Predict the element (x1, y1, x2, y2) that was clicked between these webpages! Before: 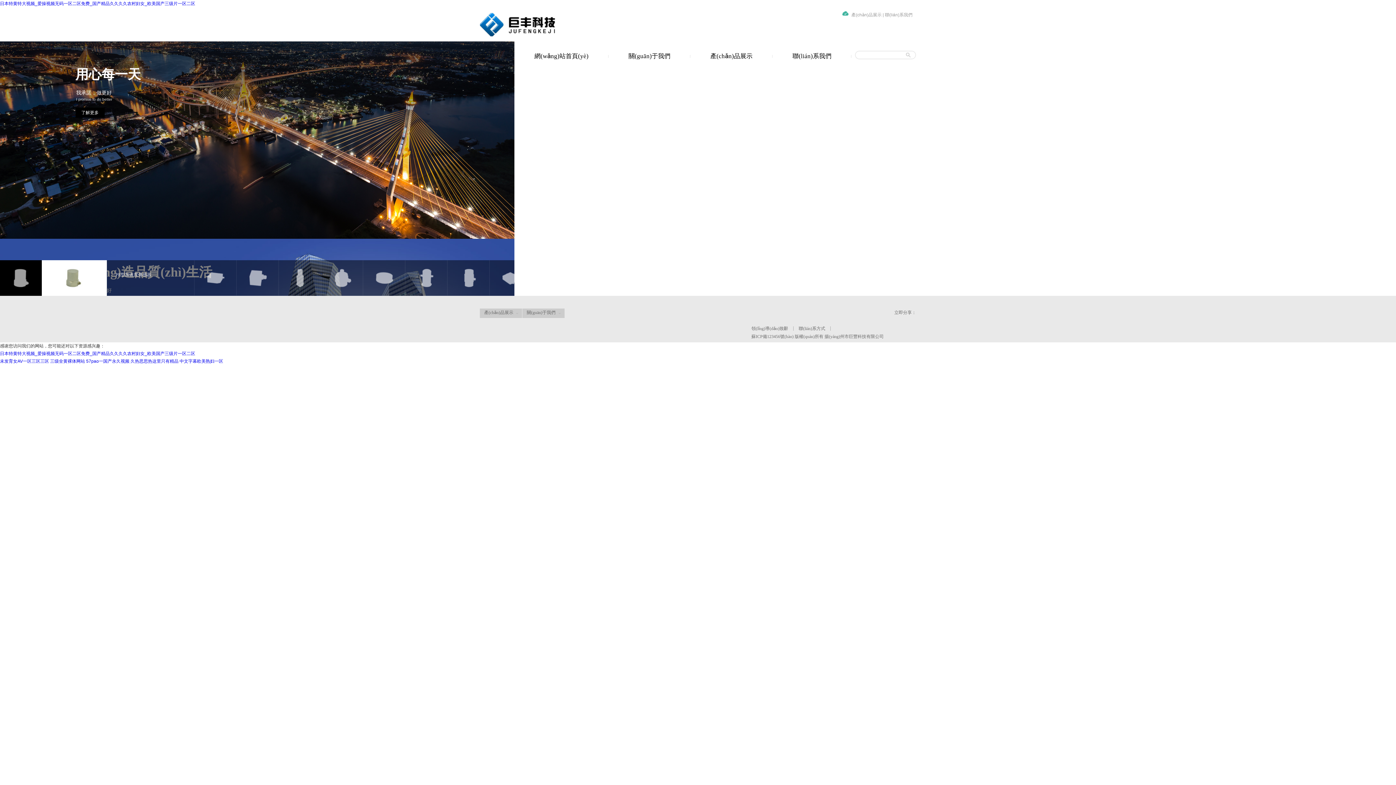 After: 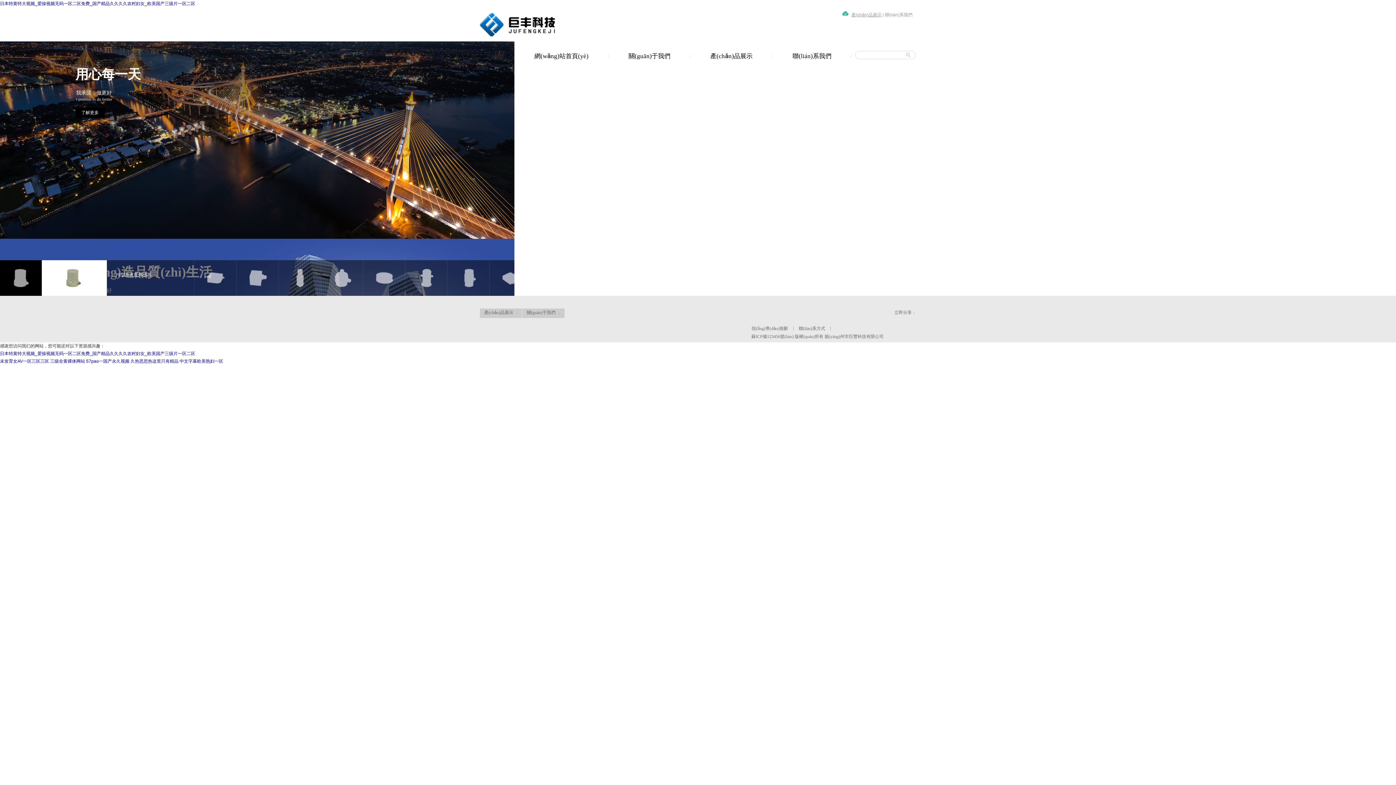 Action: bbox: (842, 11, 881, 18) label: 產(chǎn)品展示